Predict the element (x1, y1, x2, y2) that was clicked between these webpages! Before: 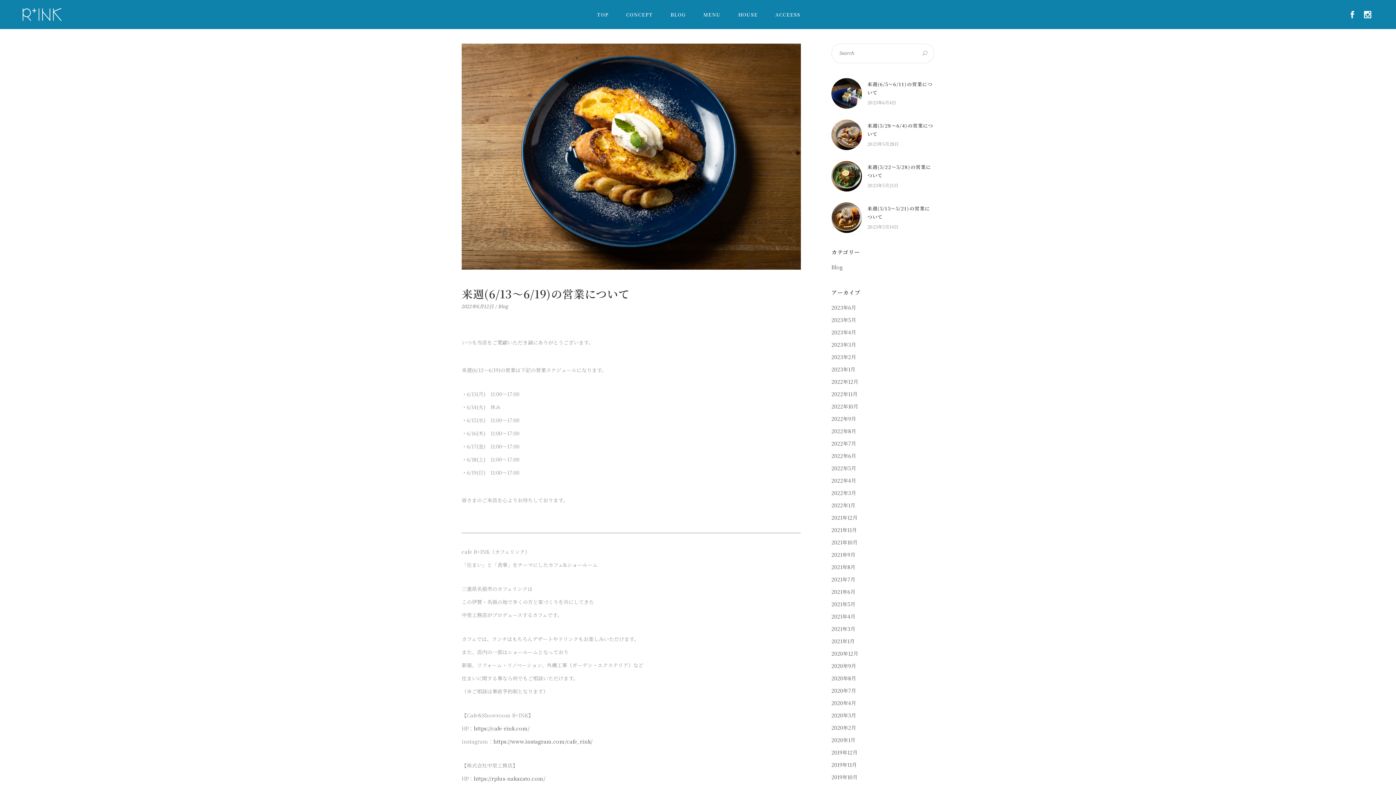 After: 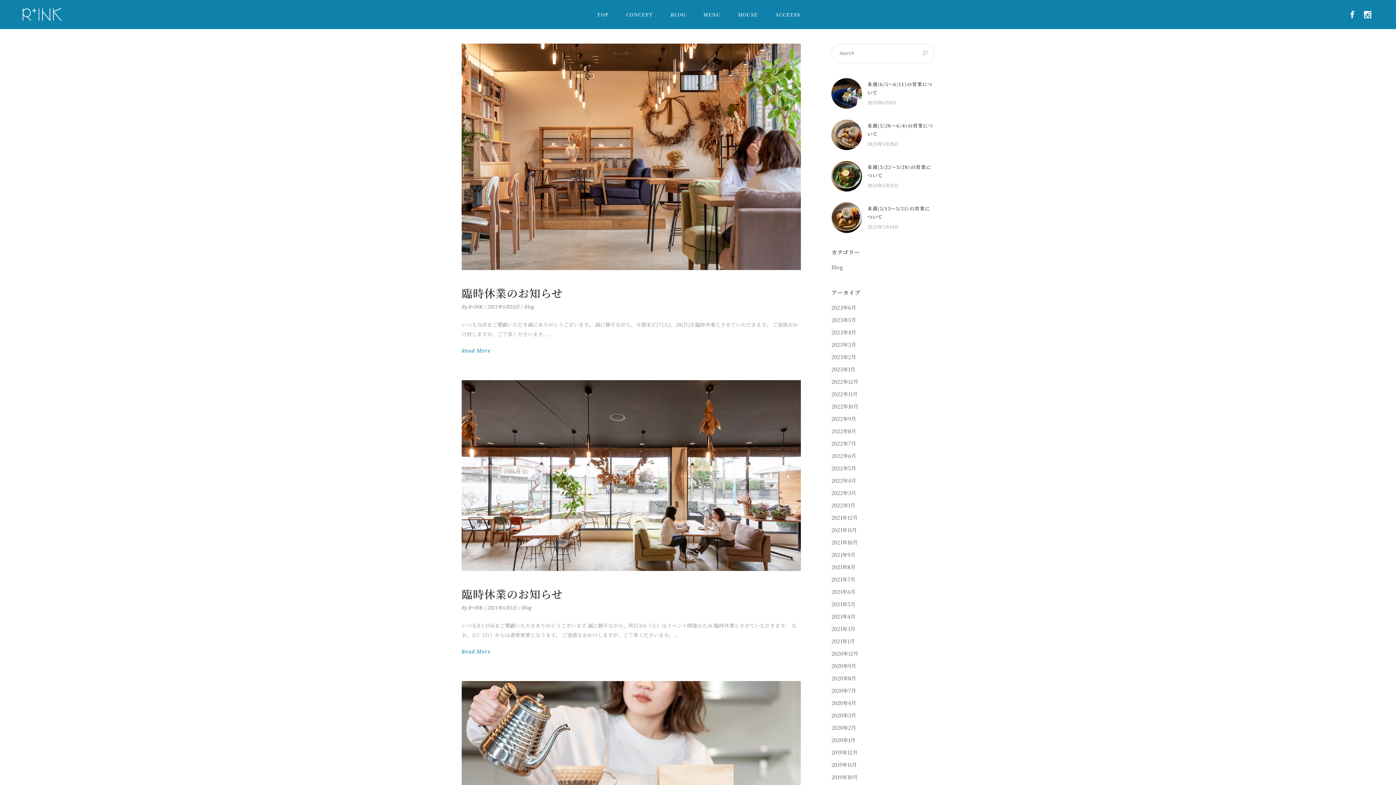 Action: label: 2021年3月 bbox: (831, 625, 855, 632)